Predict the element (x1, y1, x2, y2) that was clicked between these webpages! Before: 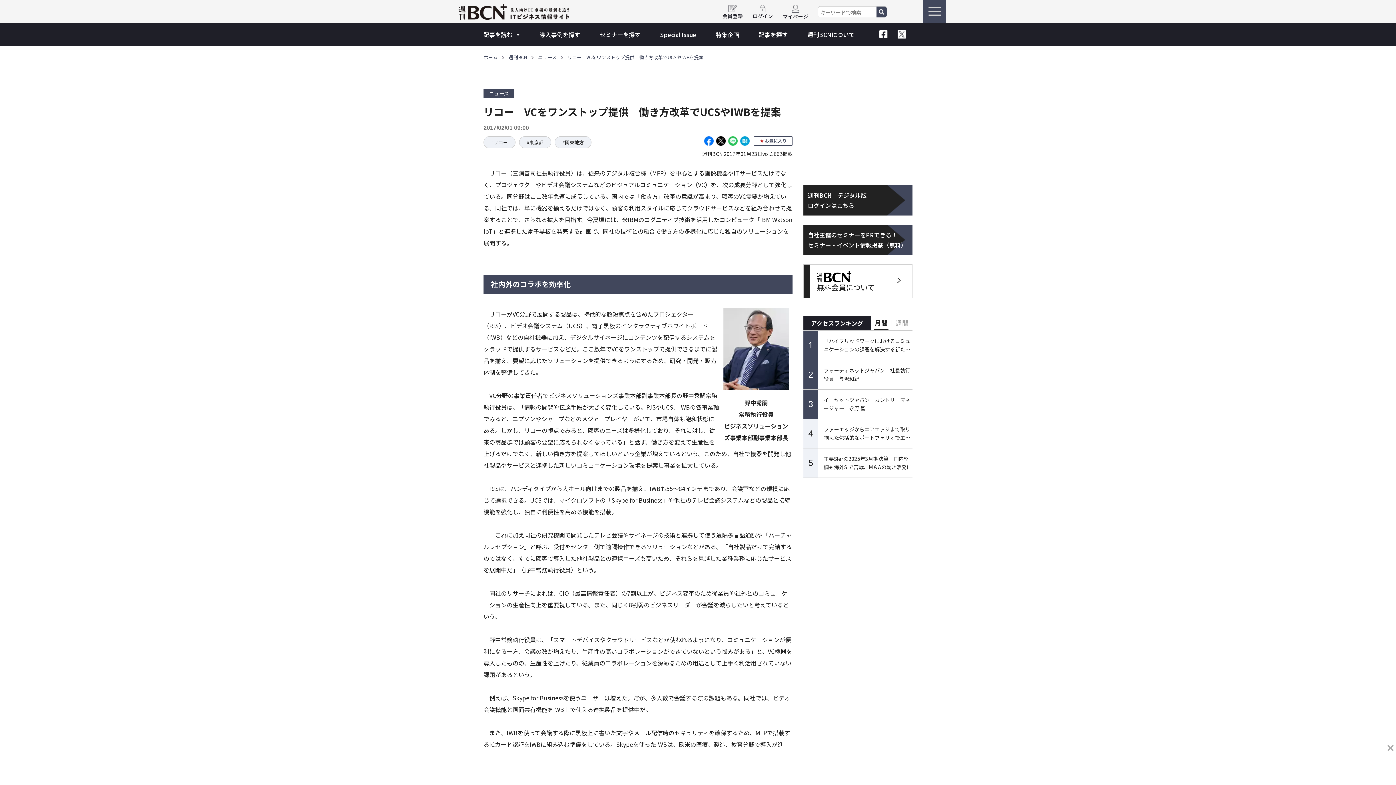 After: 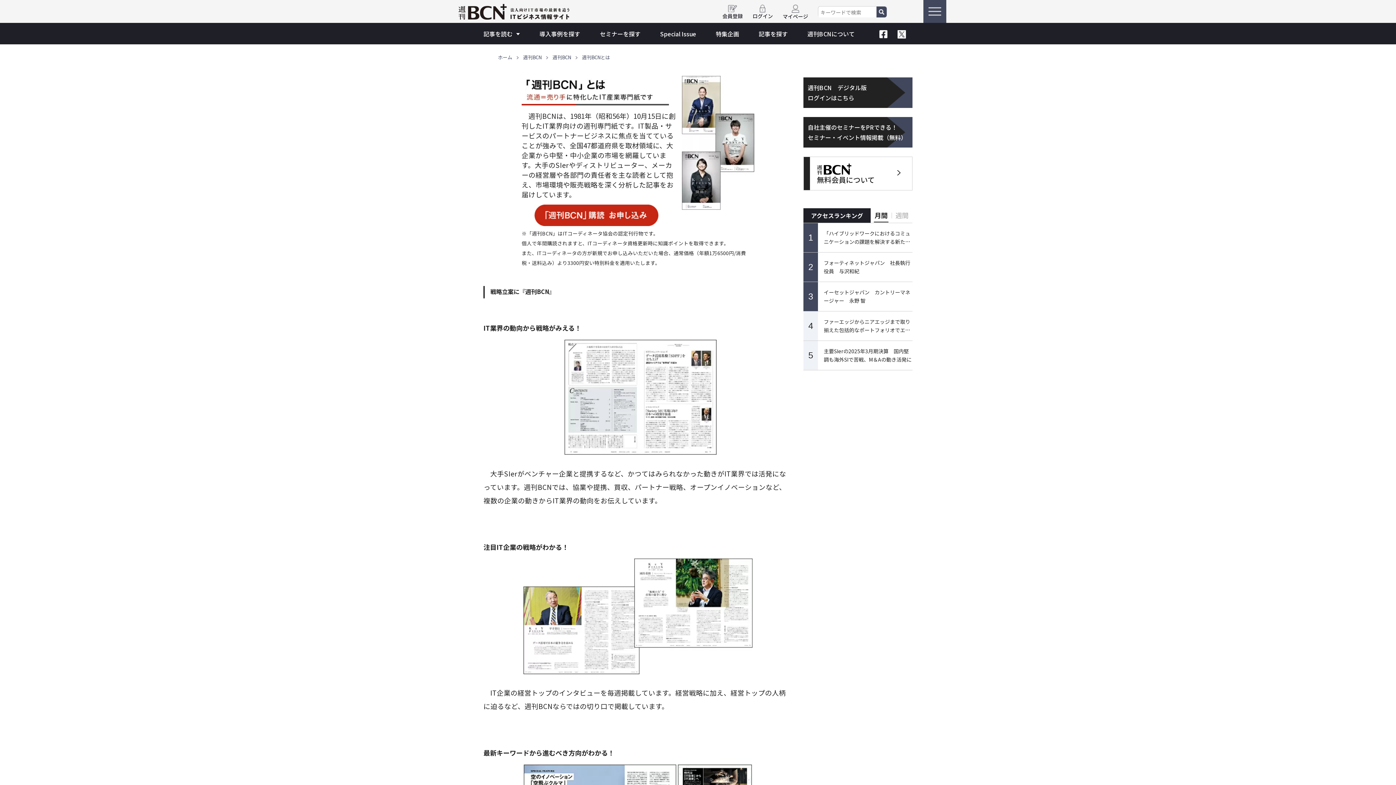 Action: bbox: (807, 30, 854, 38) label: 週刊BCNについて